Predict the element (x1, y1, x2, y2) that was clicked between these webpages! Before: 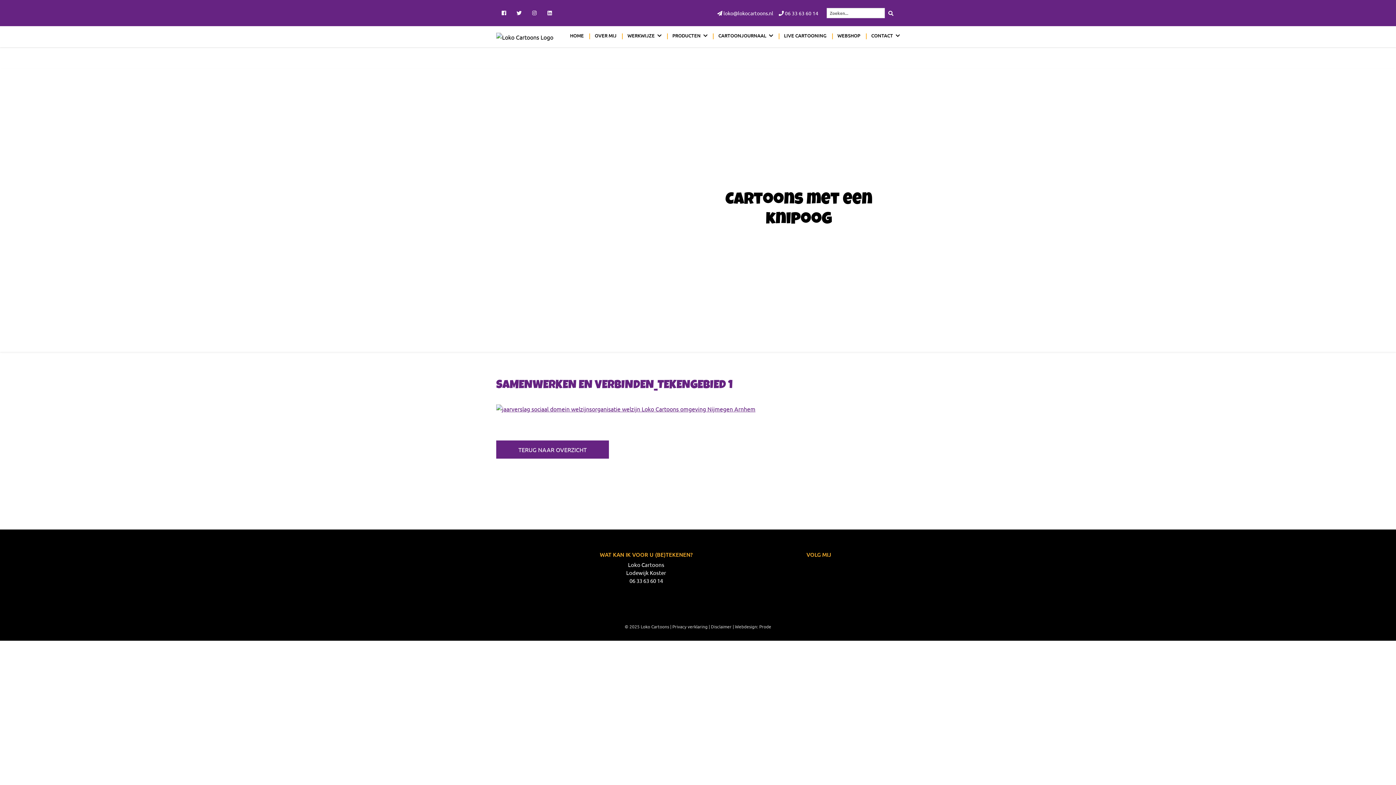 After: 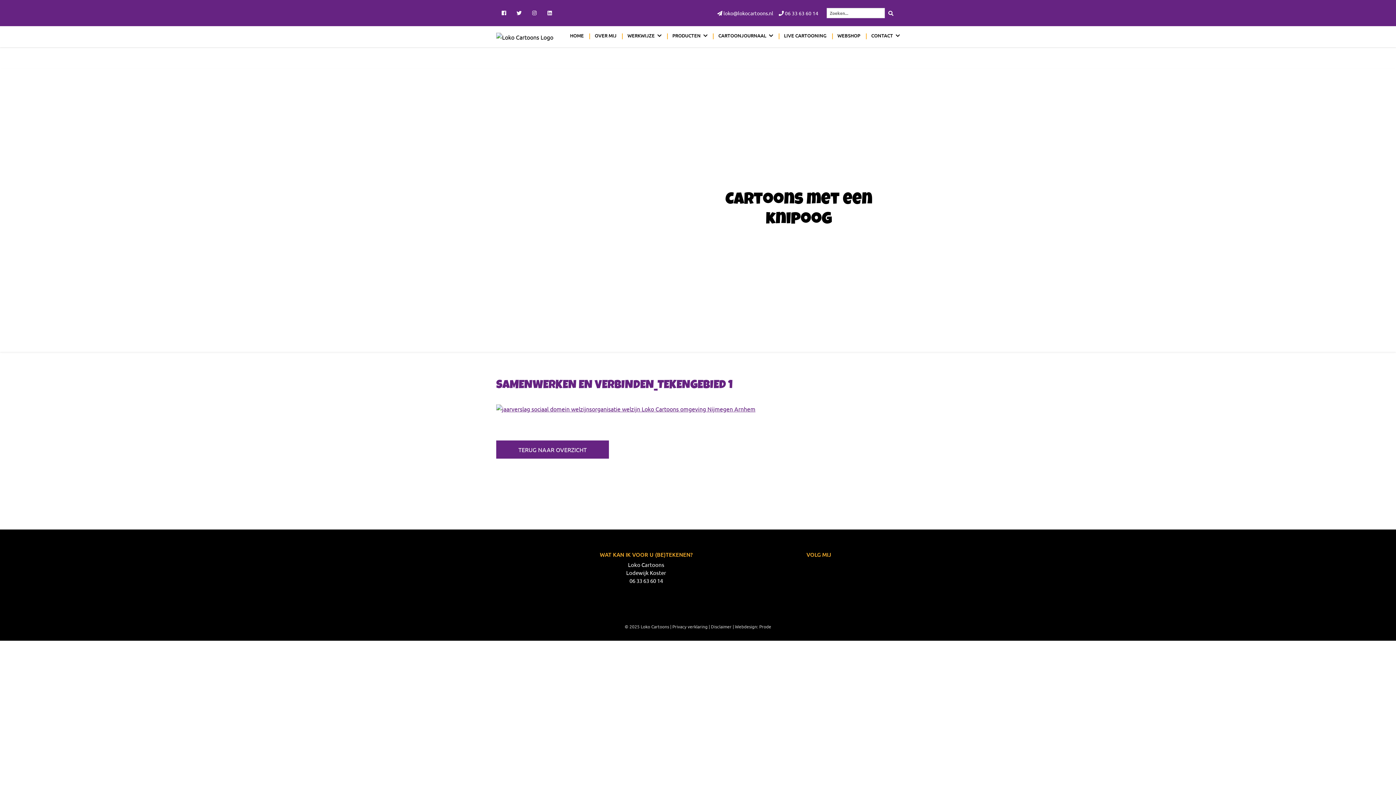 Action: bbox: (839, 561, 855, 580)